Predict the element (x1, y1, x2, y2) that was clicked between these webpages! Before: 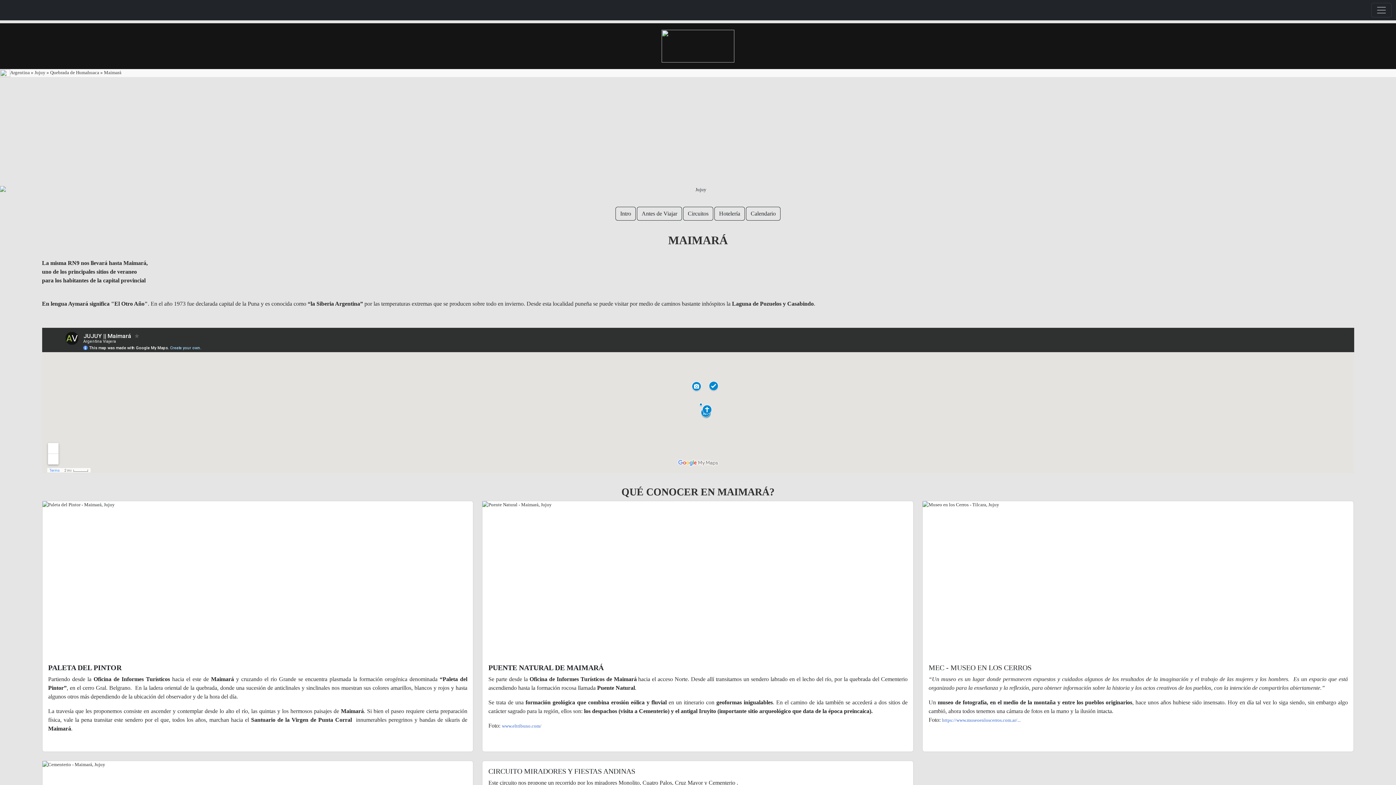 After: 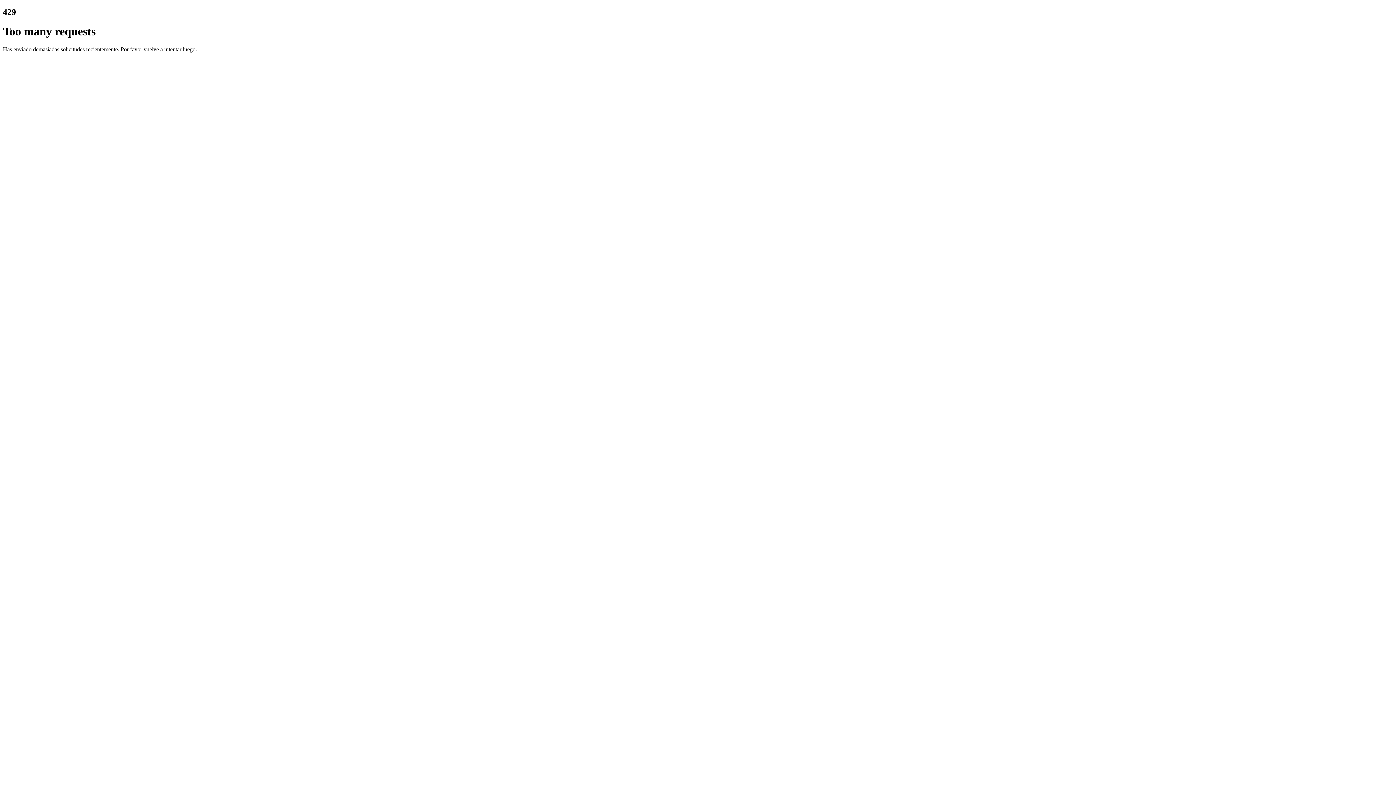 Action: bbox: (615, 210, 637, 215) label: Intro 